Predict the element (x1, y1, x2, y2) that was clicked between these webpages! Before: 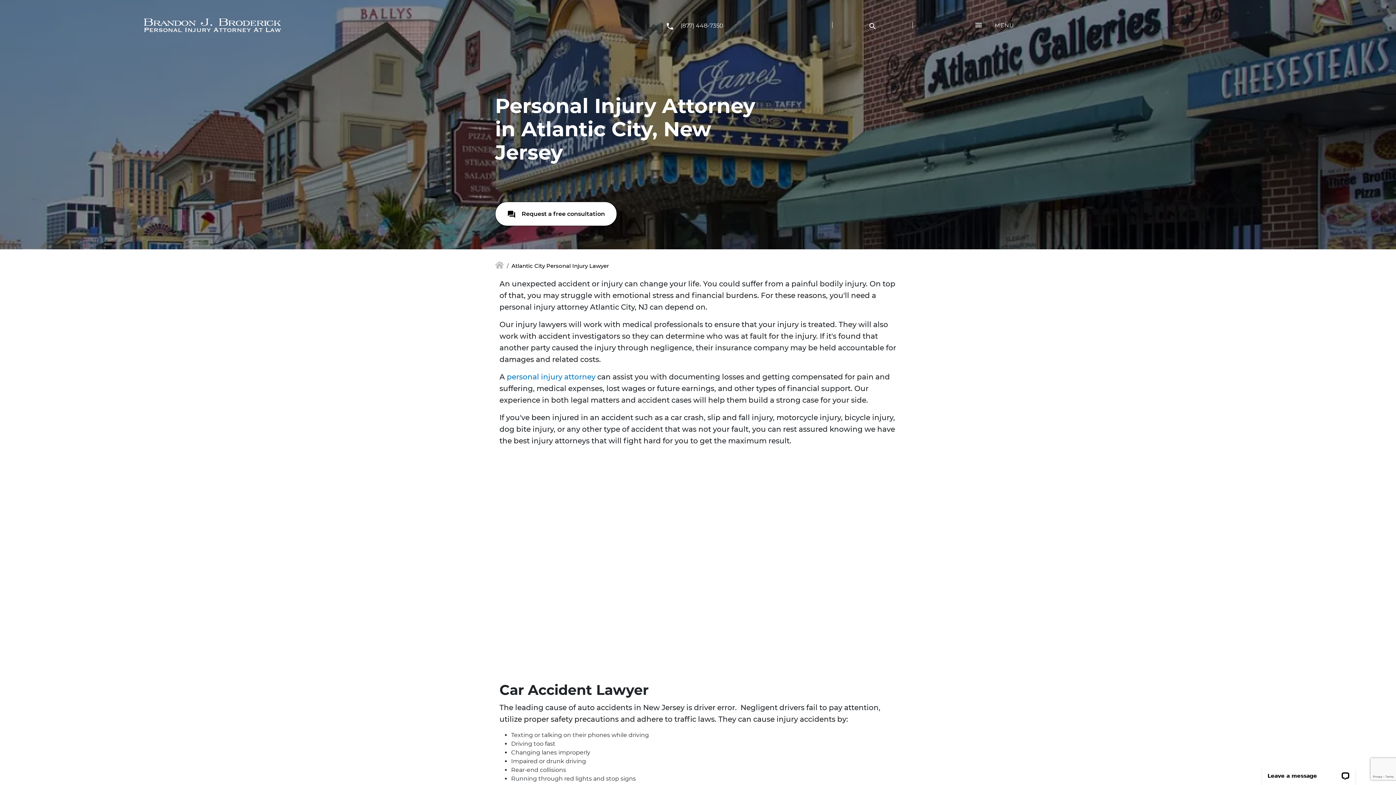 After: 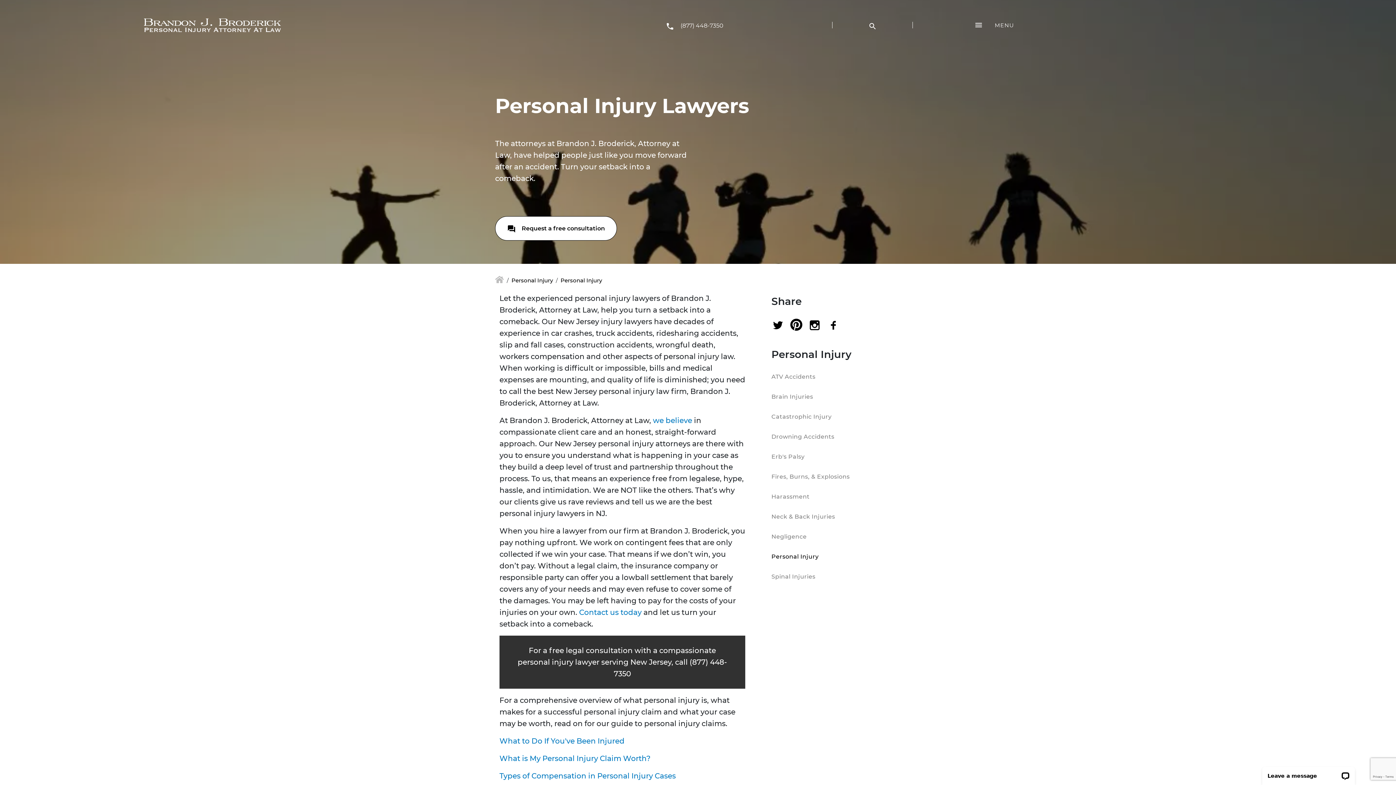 Action: label: personal injury attorney bbox: (506, 372, 595, 381)